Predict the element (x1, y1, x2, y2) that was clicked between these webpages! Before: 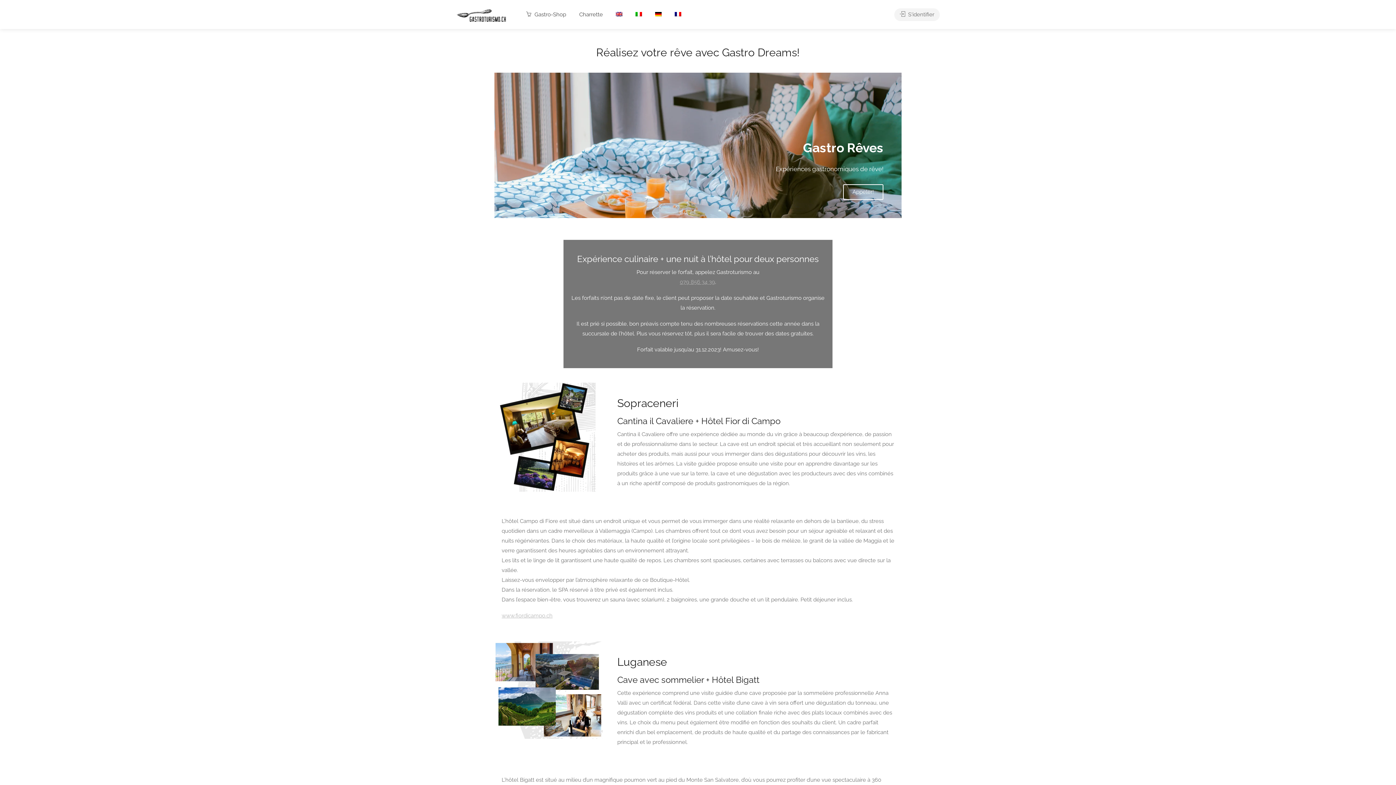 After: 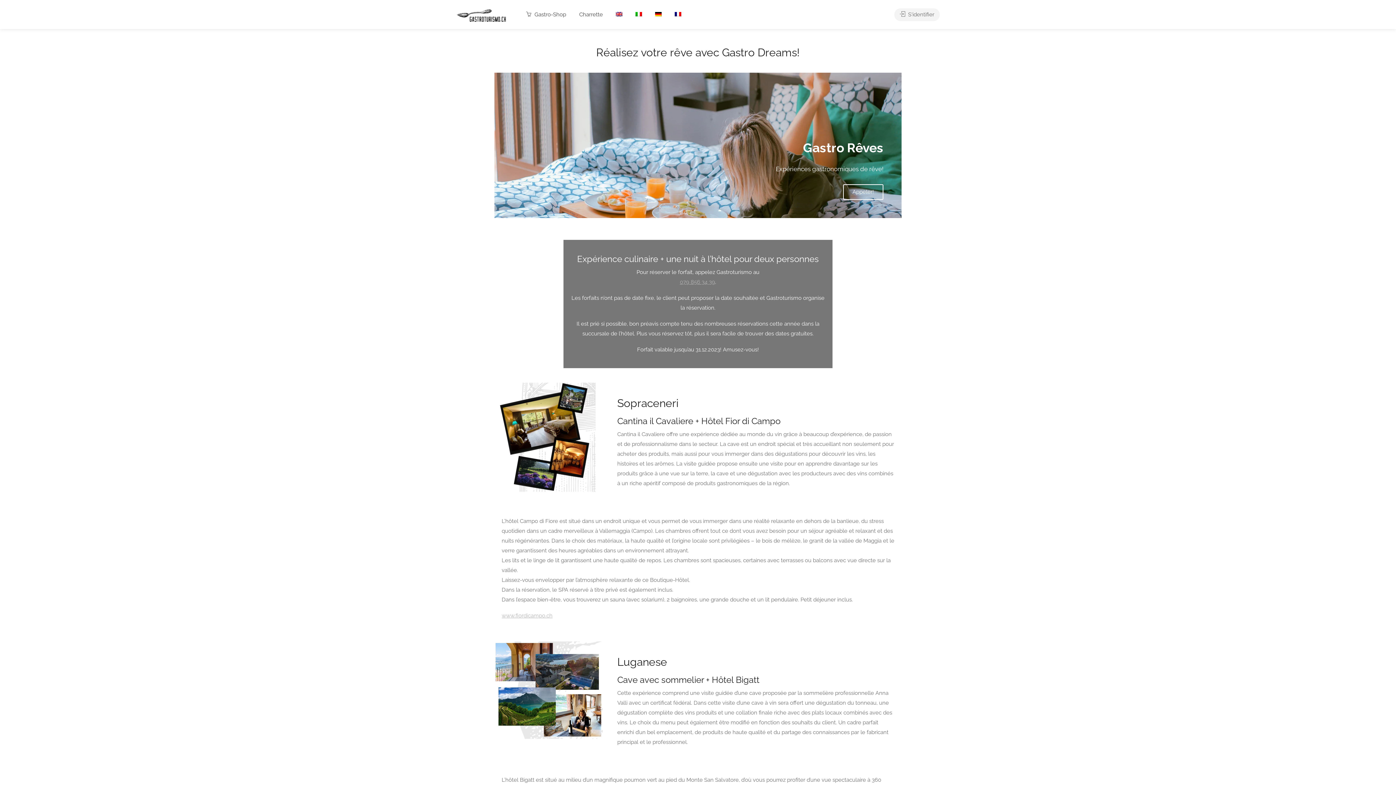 Action: bbox: (669, 8, 686, 21)